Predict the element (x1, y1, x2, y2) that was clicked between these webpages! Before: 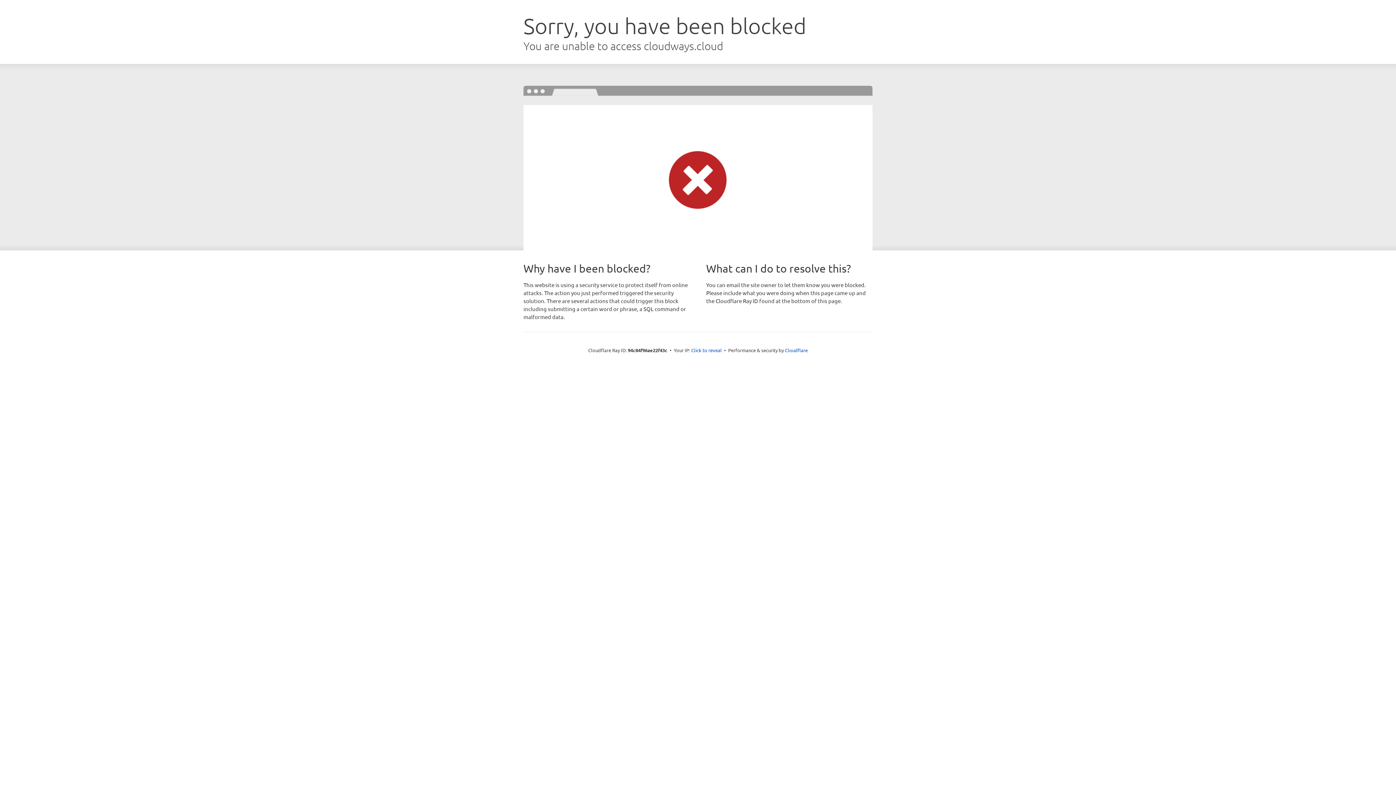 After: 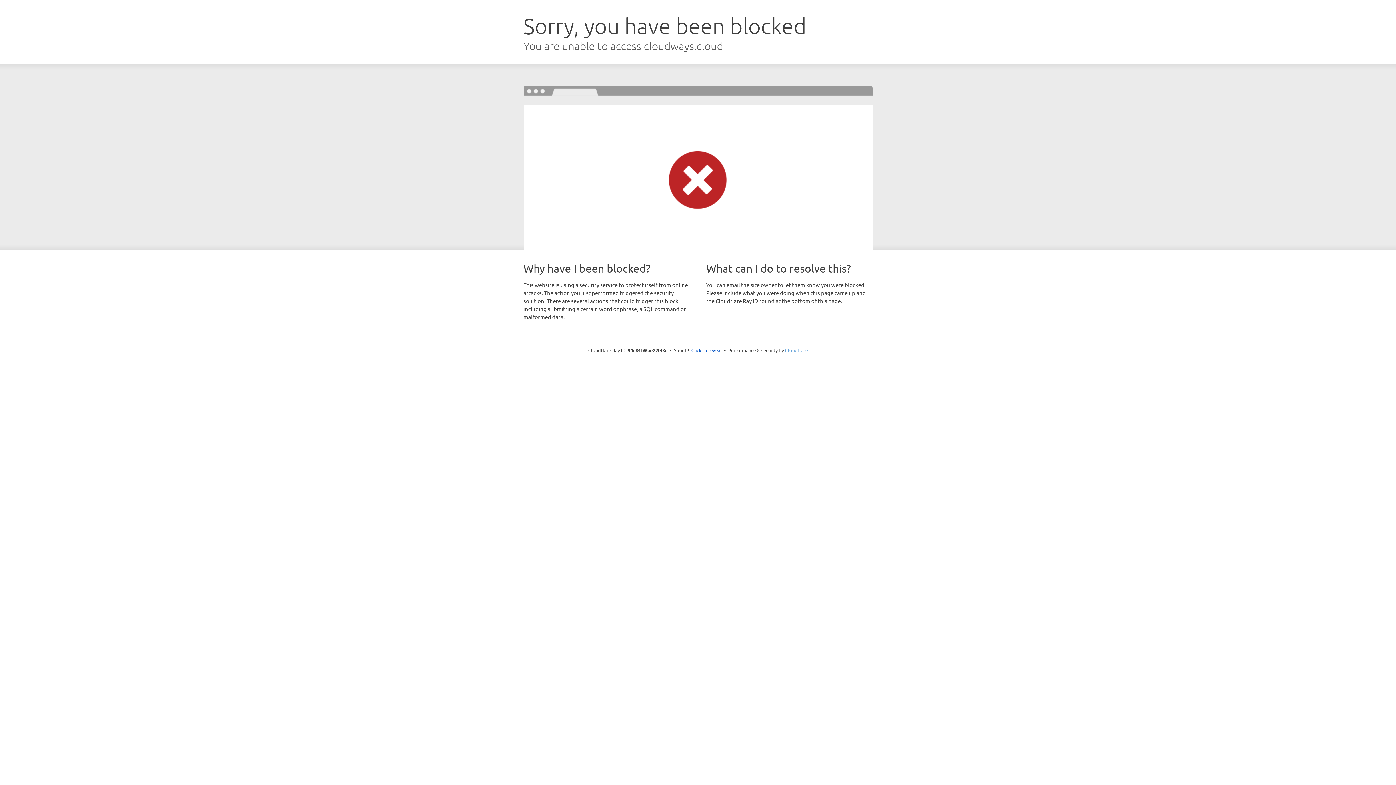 Action: bbox: (785, 347, 808, 353) label: Cloudflare